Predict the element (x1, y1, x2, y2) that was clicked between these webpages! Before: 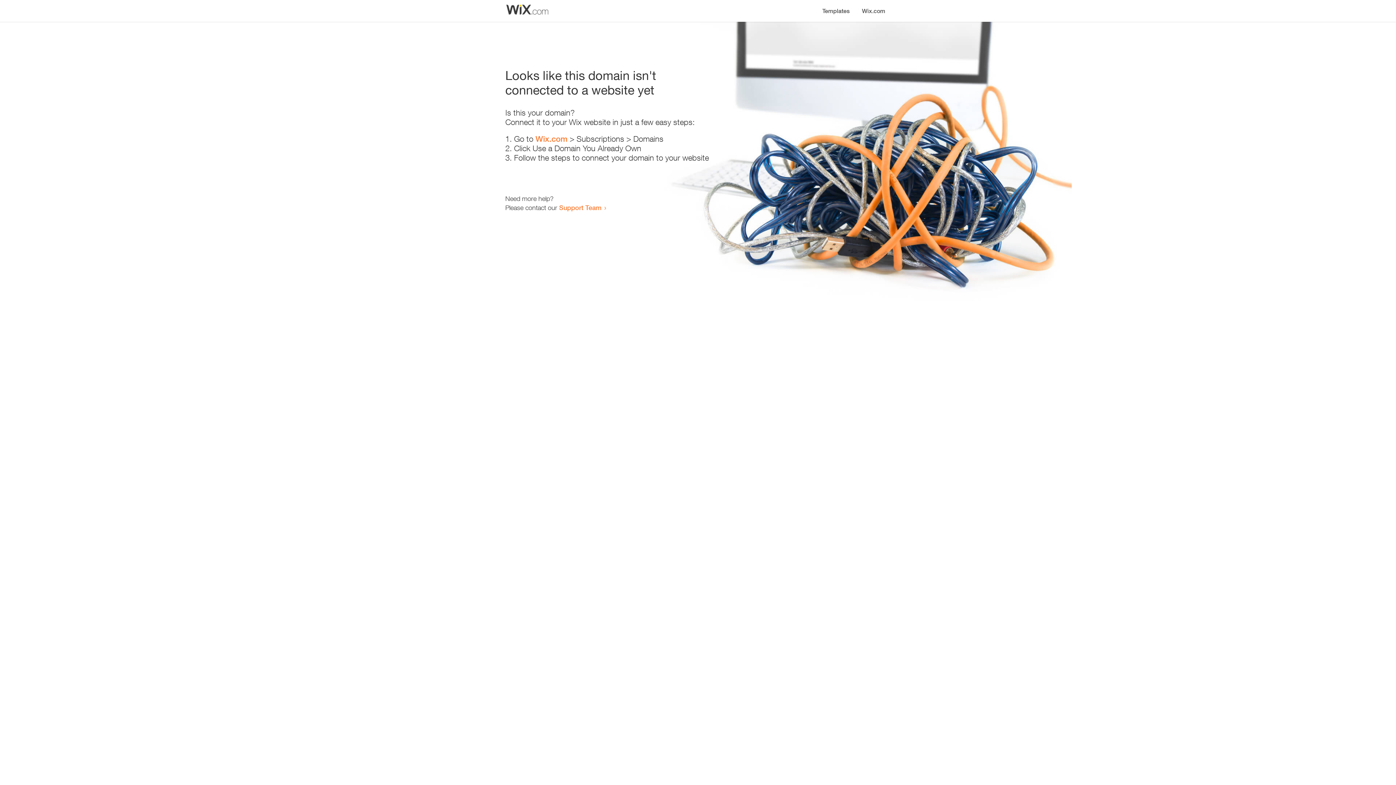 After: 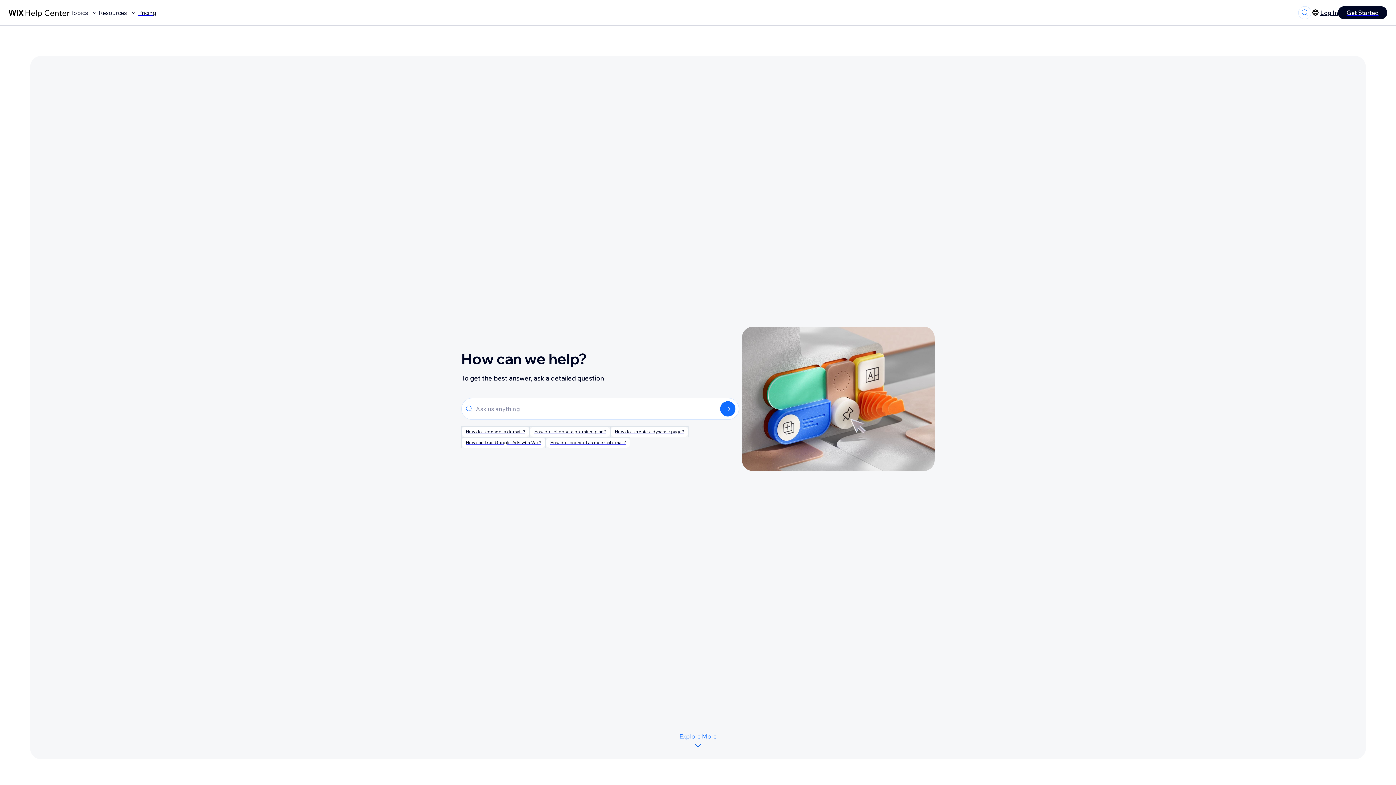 Action: label: Support Team bbox: (559, 203, 601, 211)